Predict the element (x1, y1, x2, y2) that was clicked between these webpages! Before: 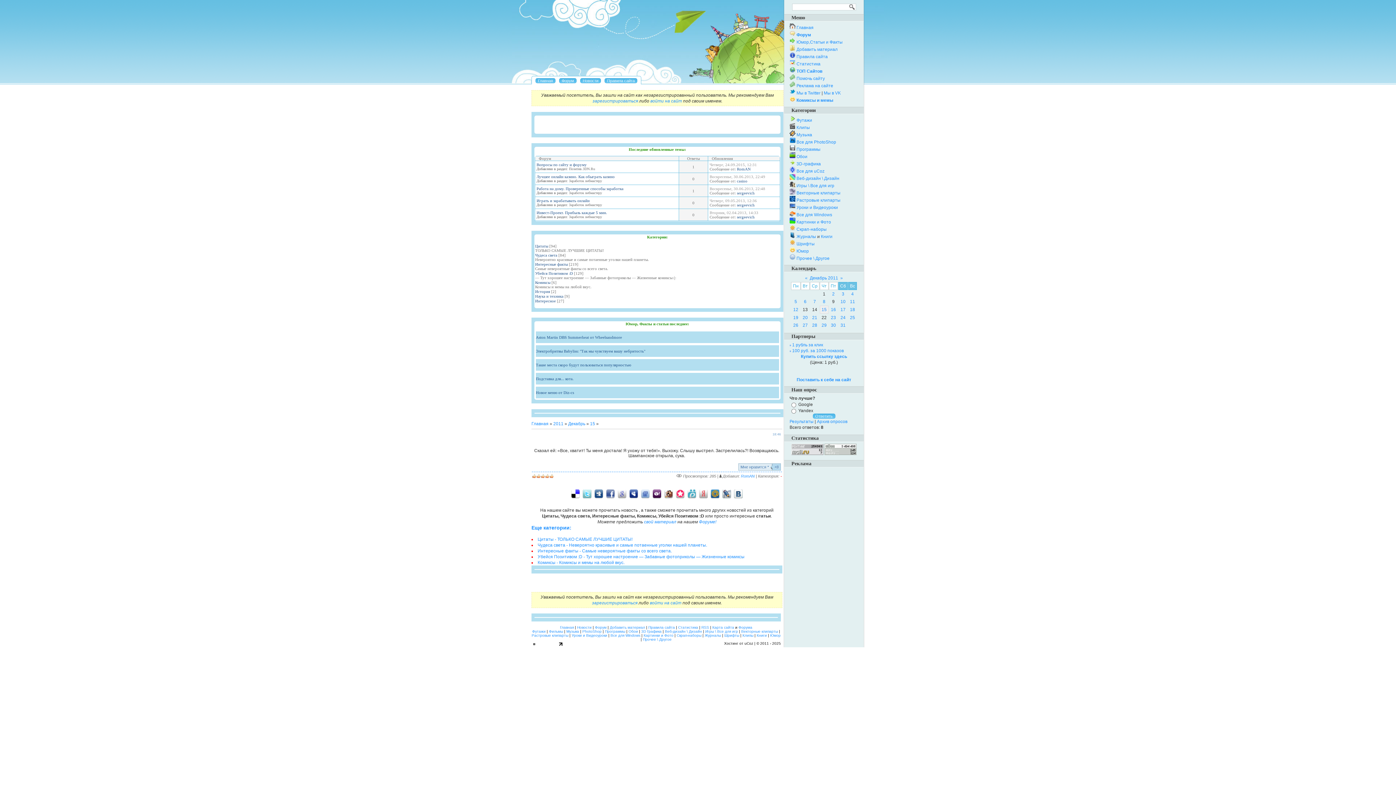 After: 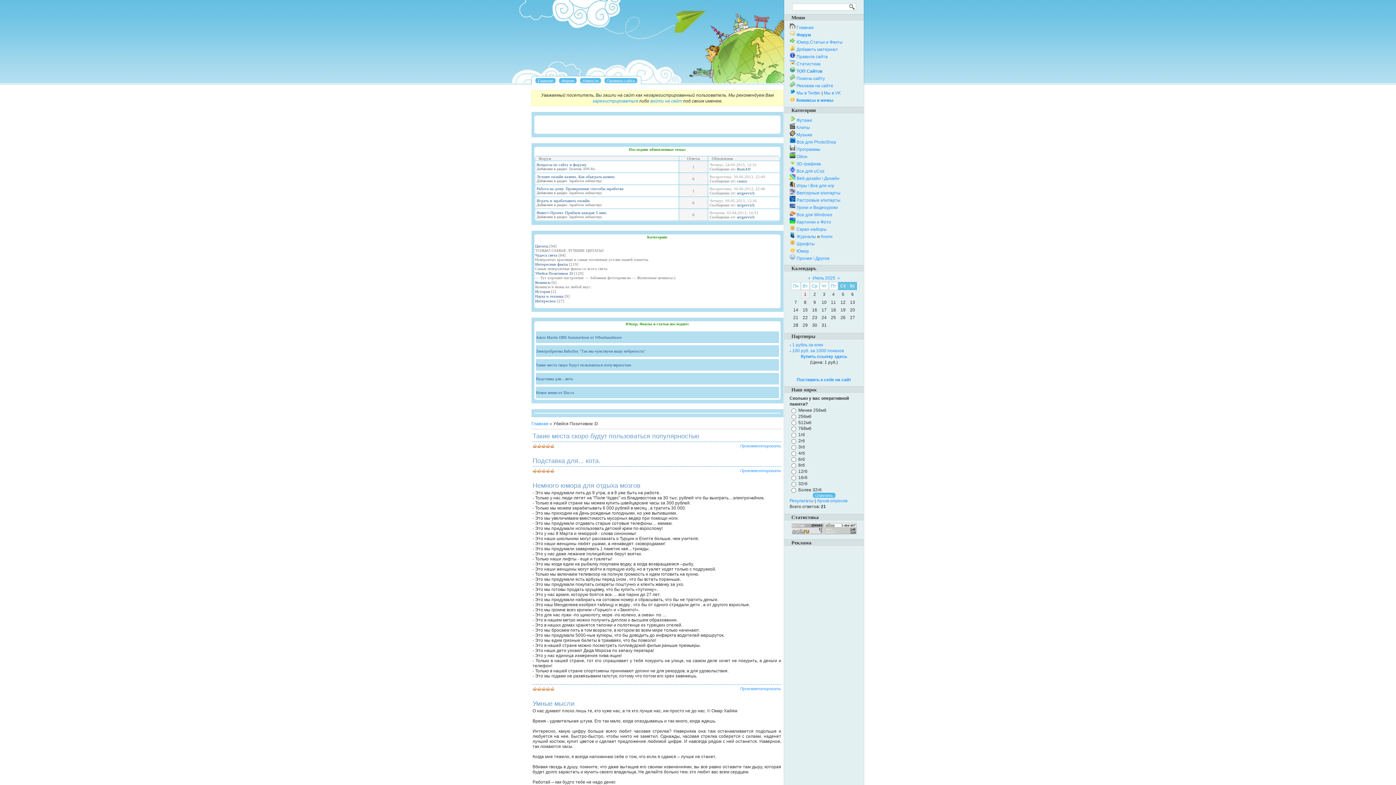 Action: label: Убейся Позитивом :D bbox: (535, 271, 573, 275)